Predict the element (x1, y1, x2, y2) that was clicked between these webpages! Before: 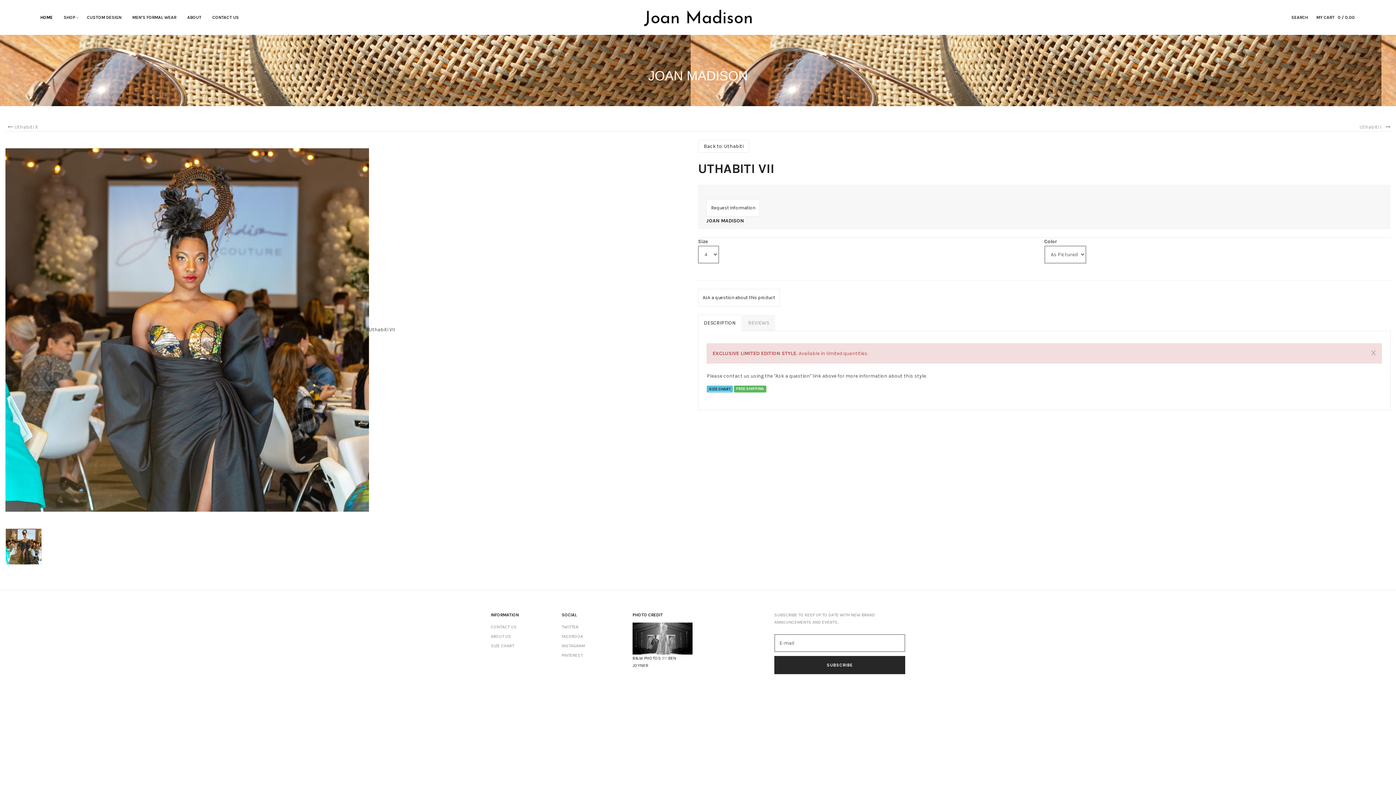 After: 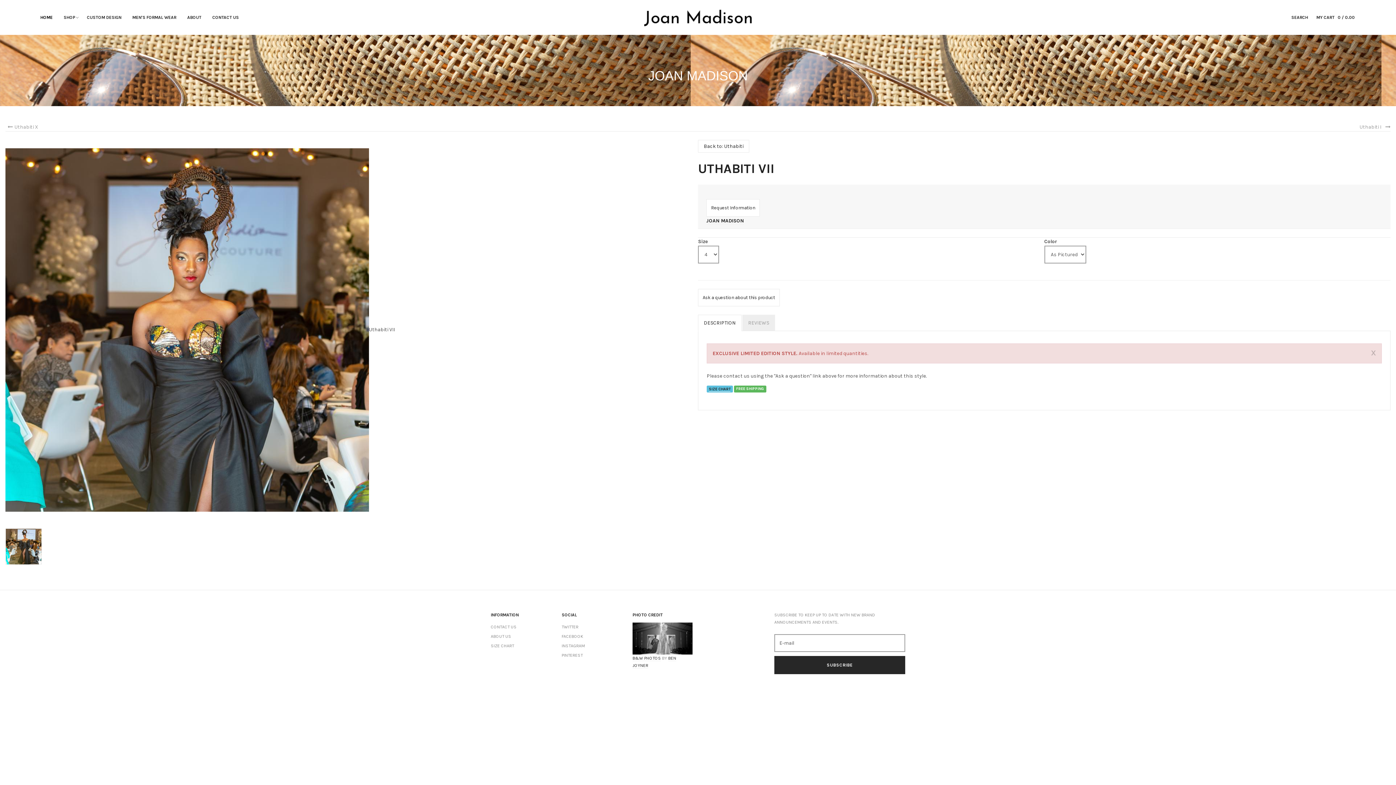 Action: bbox: (742, 314, 775, 330) label: REVIEWS